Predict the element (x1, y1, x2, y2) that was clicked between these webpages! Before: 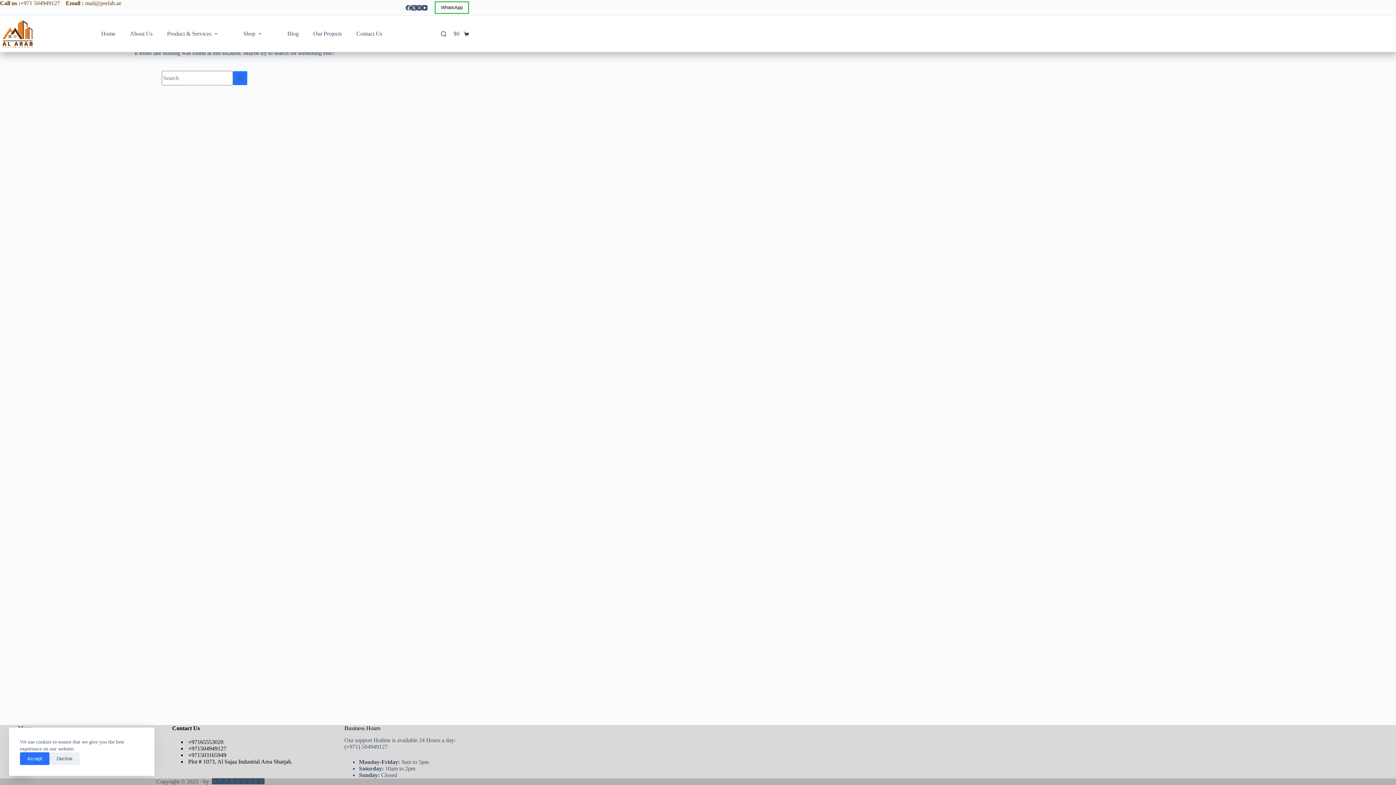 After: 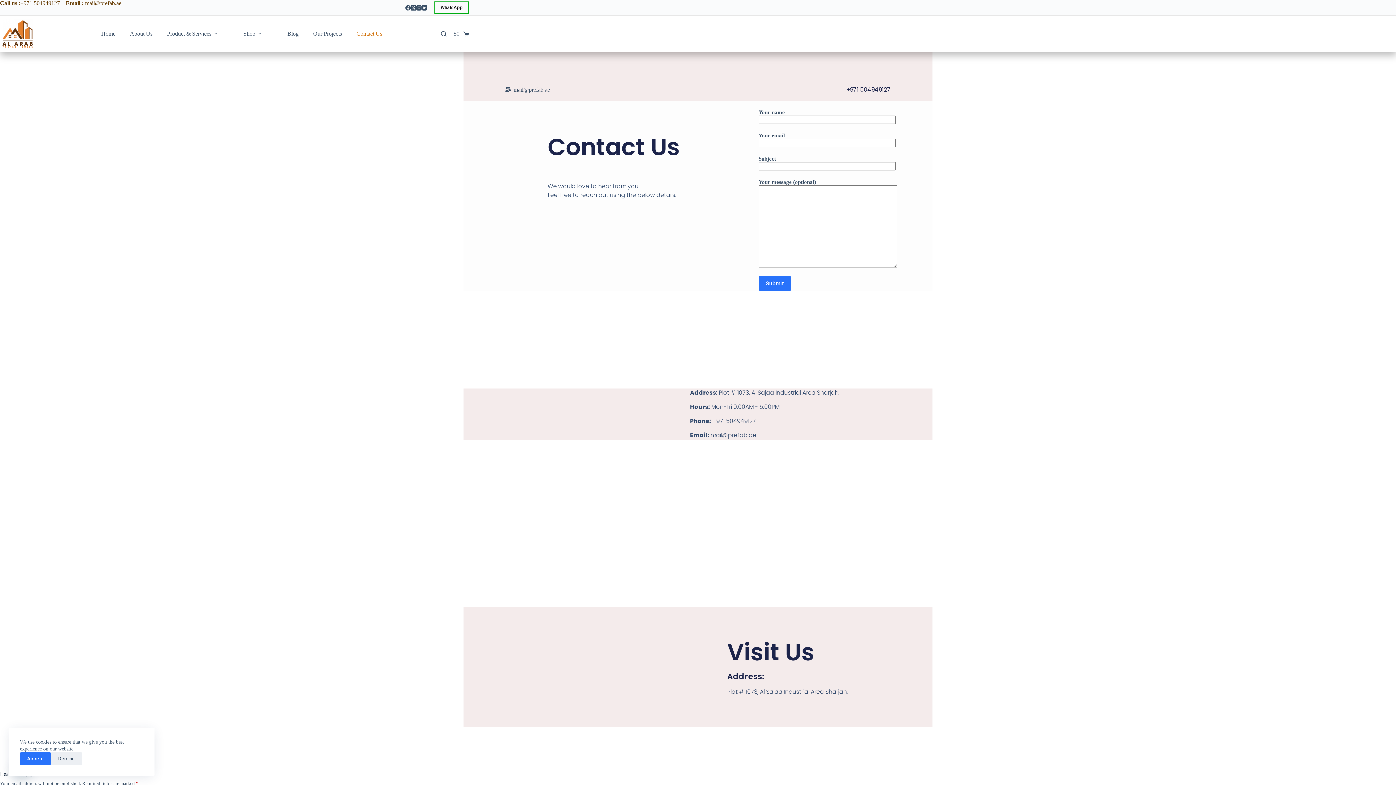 Action: bbox: (349, 15, 389, 52) label: Contact Us